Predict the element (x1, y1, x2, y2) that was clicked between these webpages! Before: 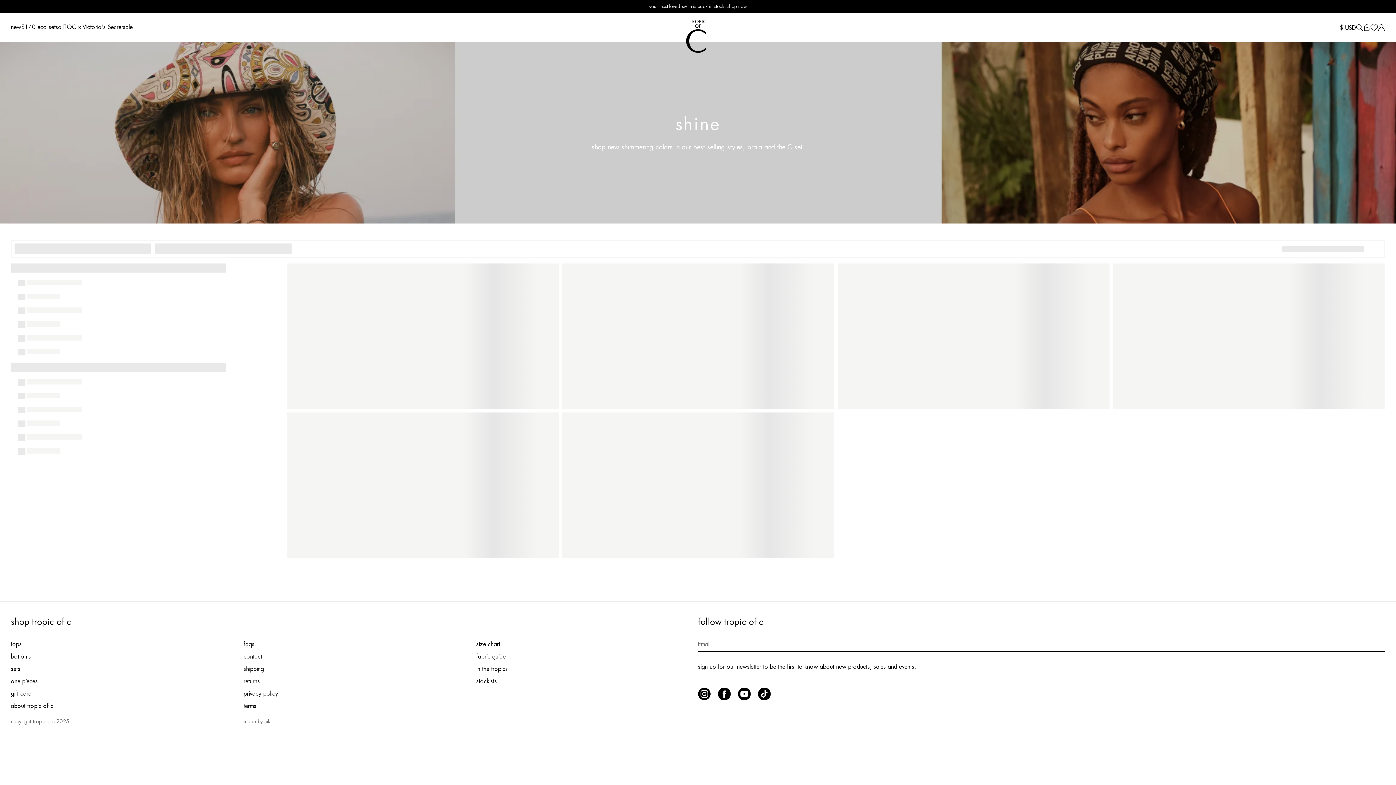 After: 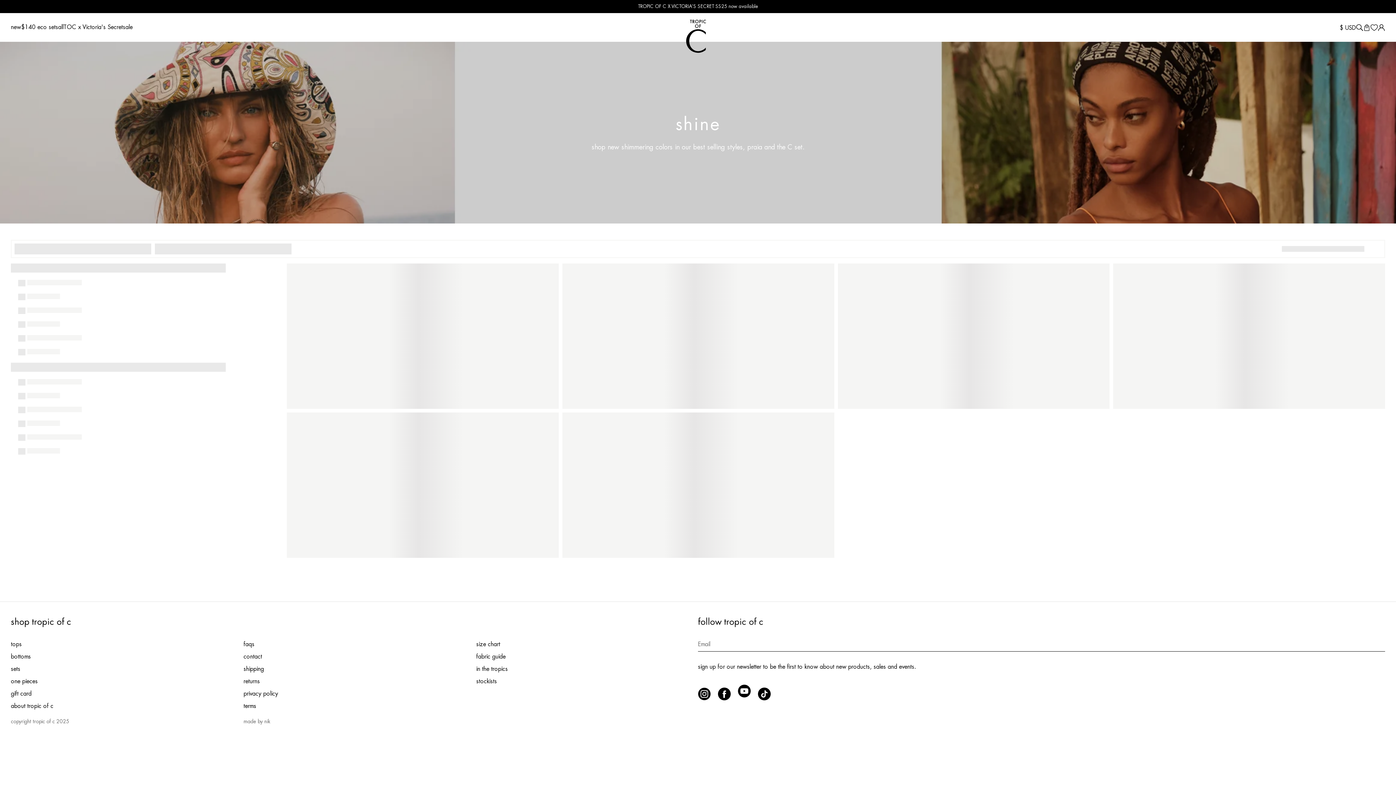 Action: bbox: (738, 696, 750, 701)